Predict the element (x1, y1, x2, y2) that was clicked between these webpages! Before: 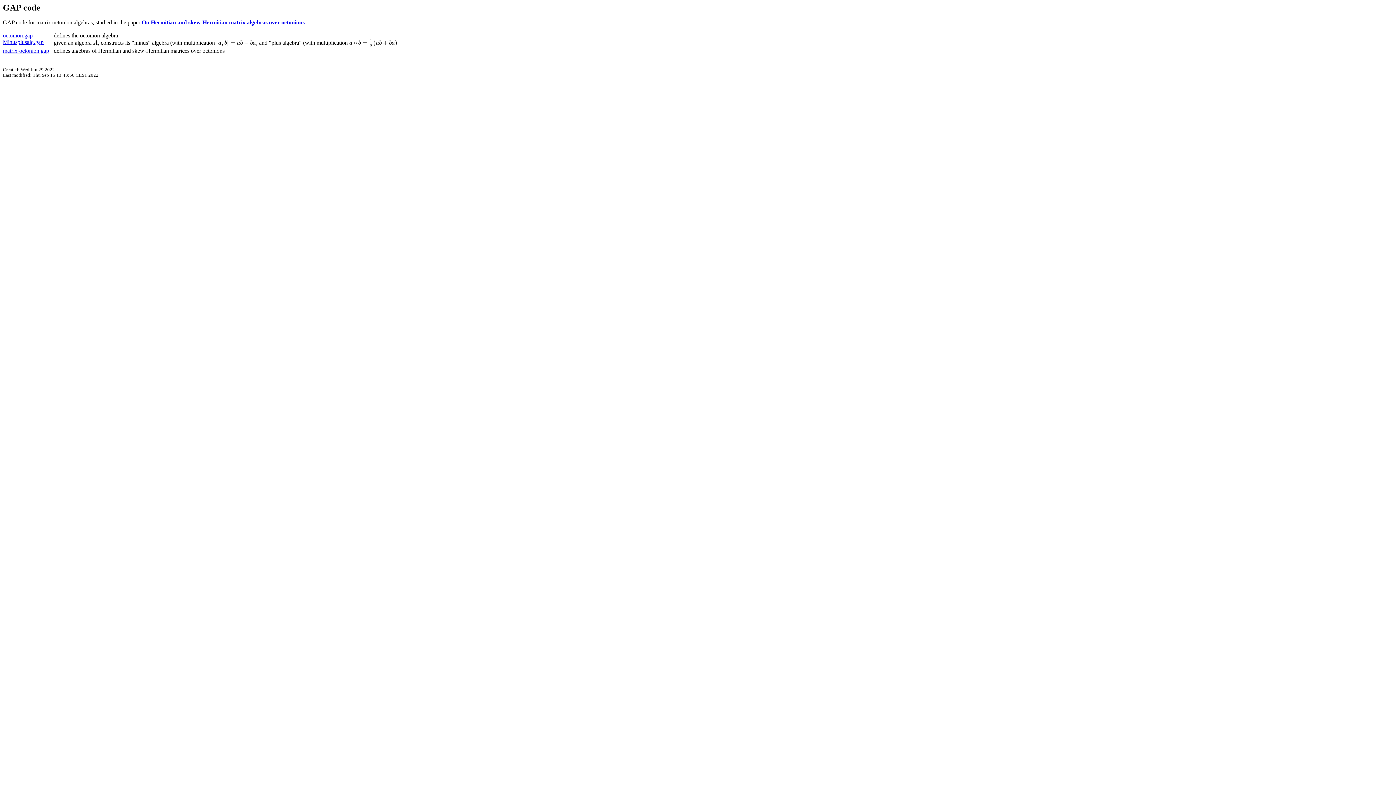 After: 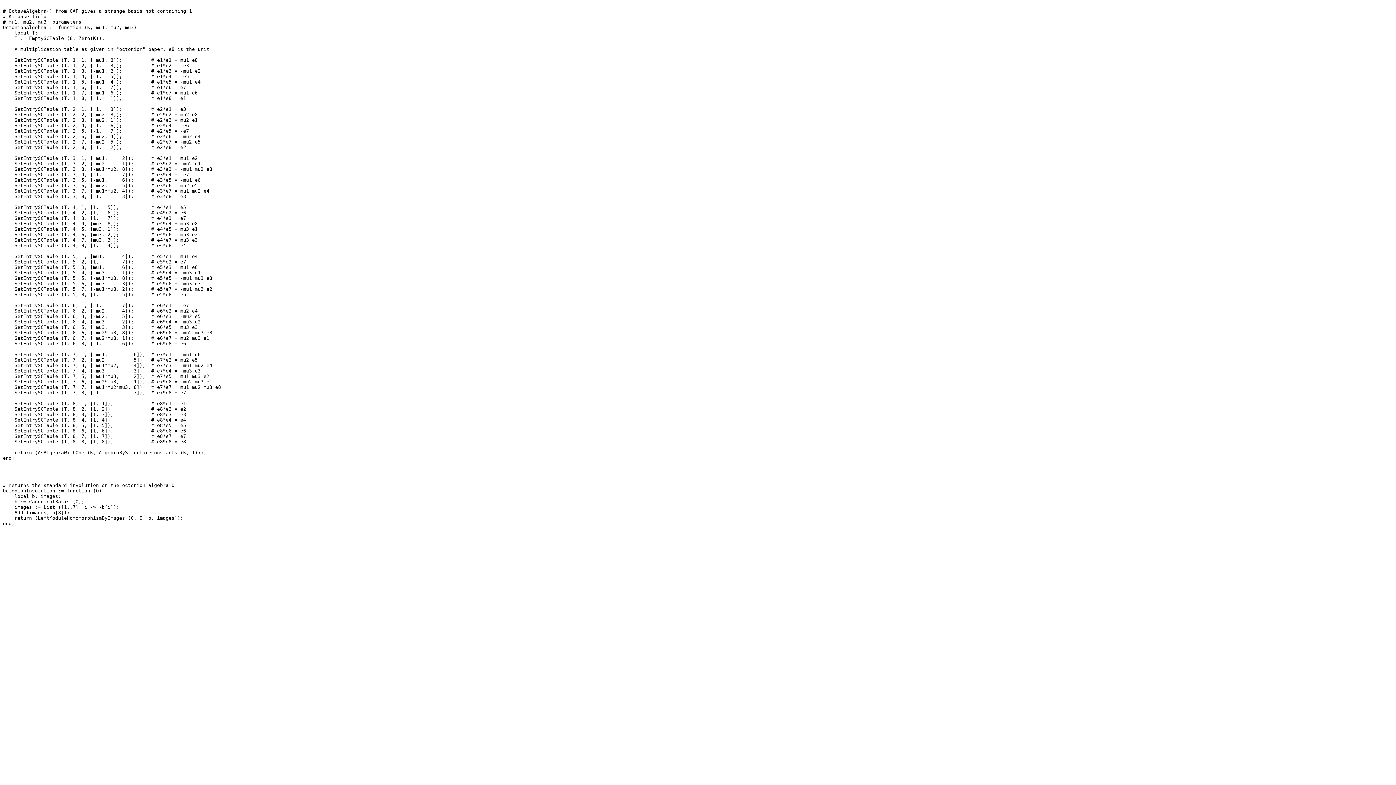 Action: bbox: (2, 32, 32, 38) label: octonion.gap